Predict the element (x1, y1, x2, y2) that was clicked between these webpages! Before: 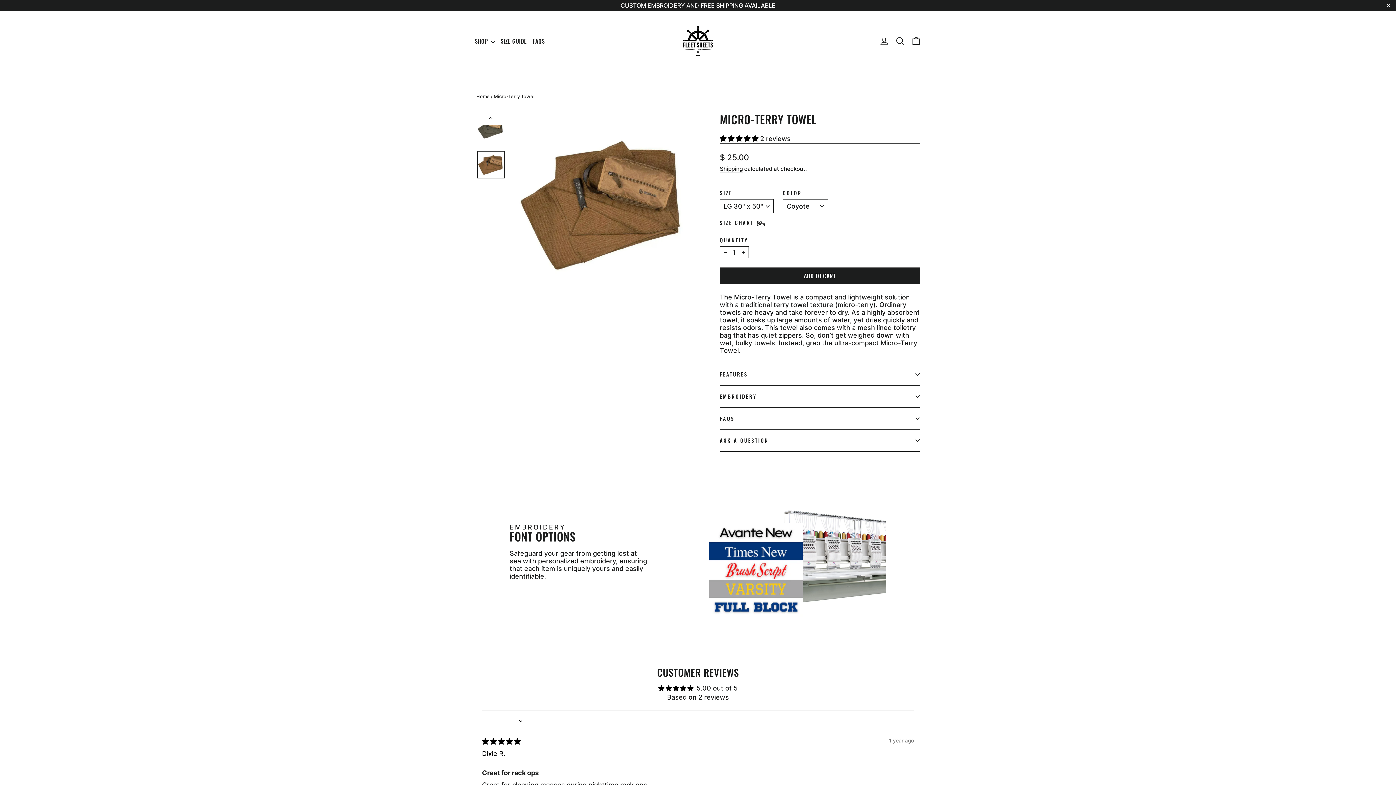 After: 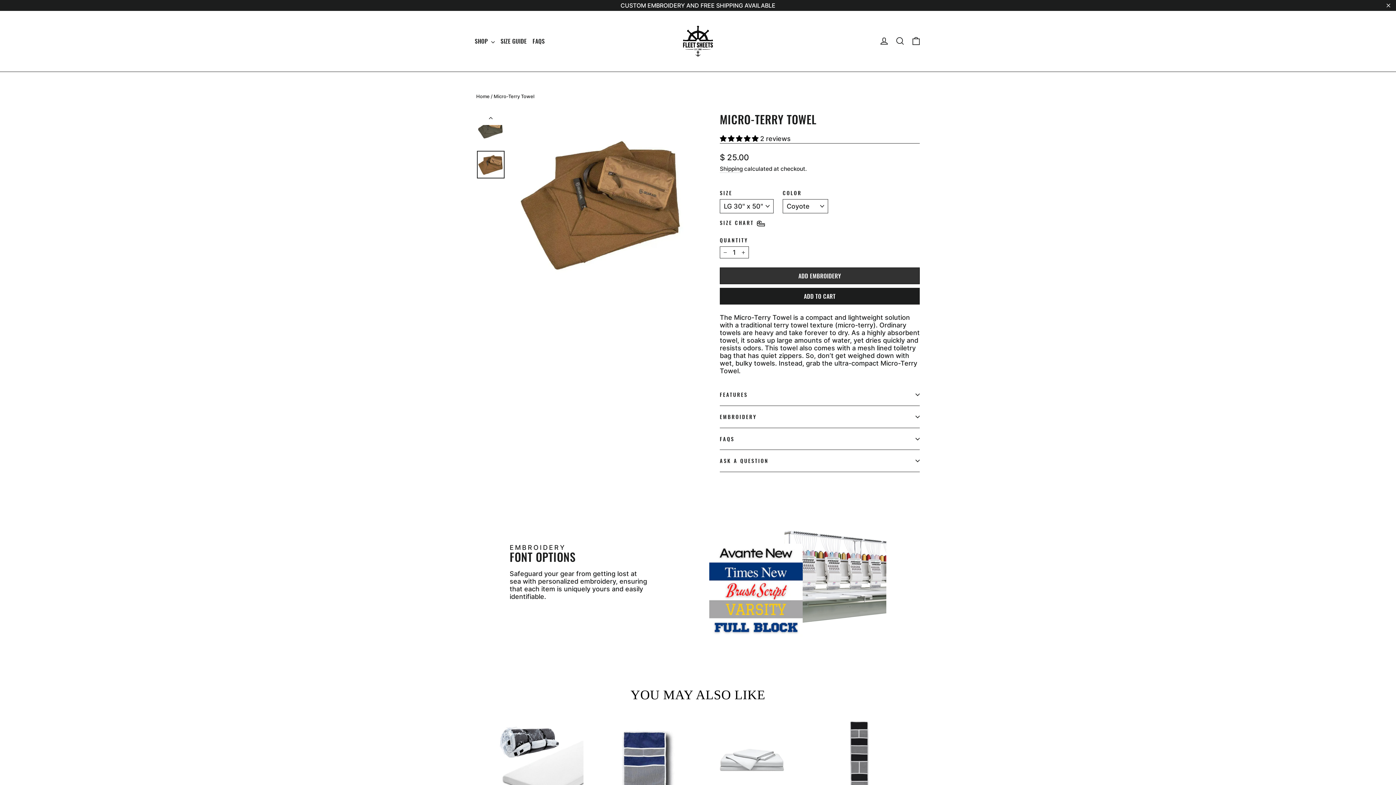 Action: bbox: (477, 150, 504, 178)